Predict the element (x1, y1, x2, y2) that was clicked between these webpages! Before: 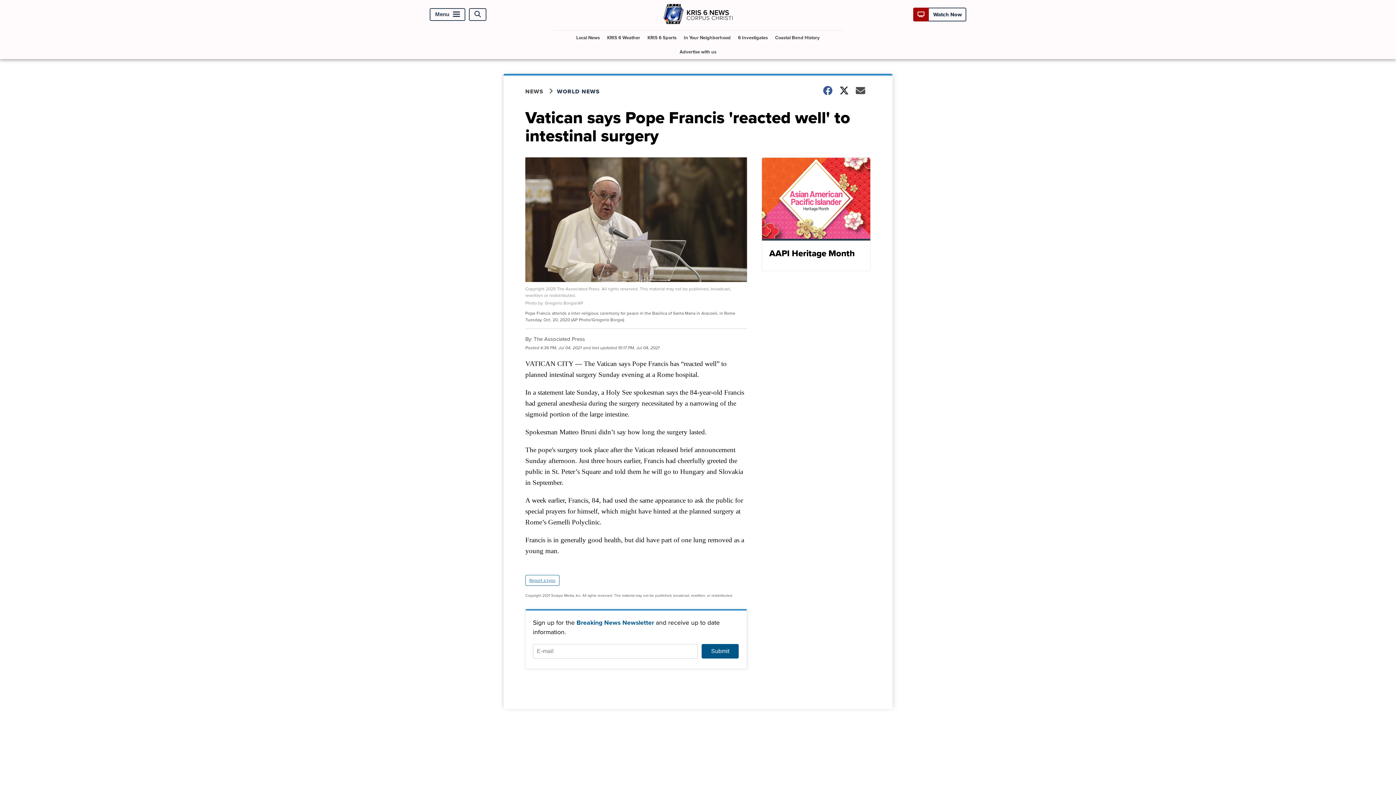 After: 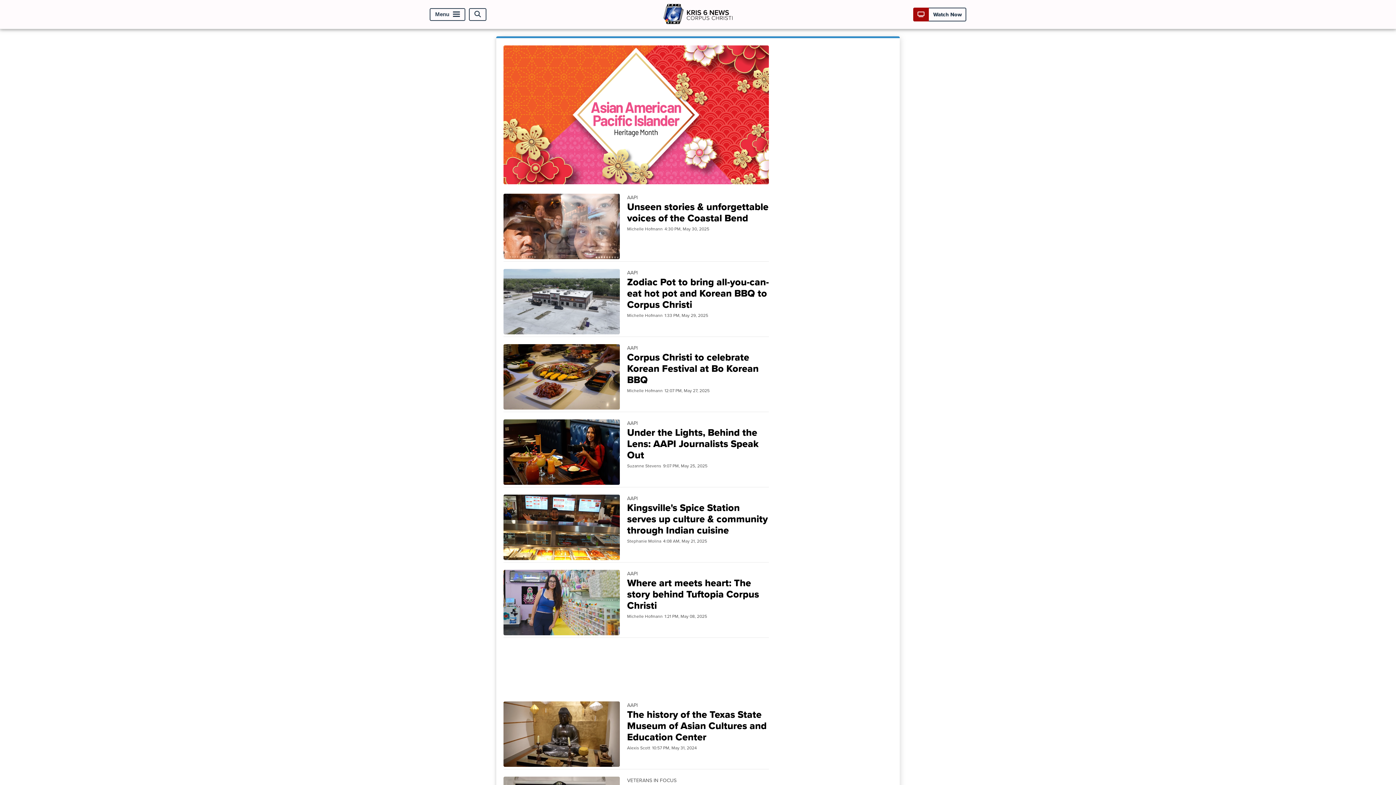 Action: label: AAPI Heritage Month bbox: (761, 157, 870, 271)